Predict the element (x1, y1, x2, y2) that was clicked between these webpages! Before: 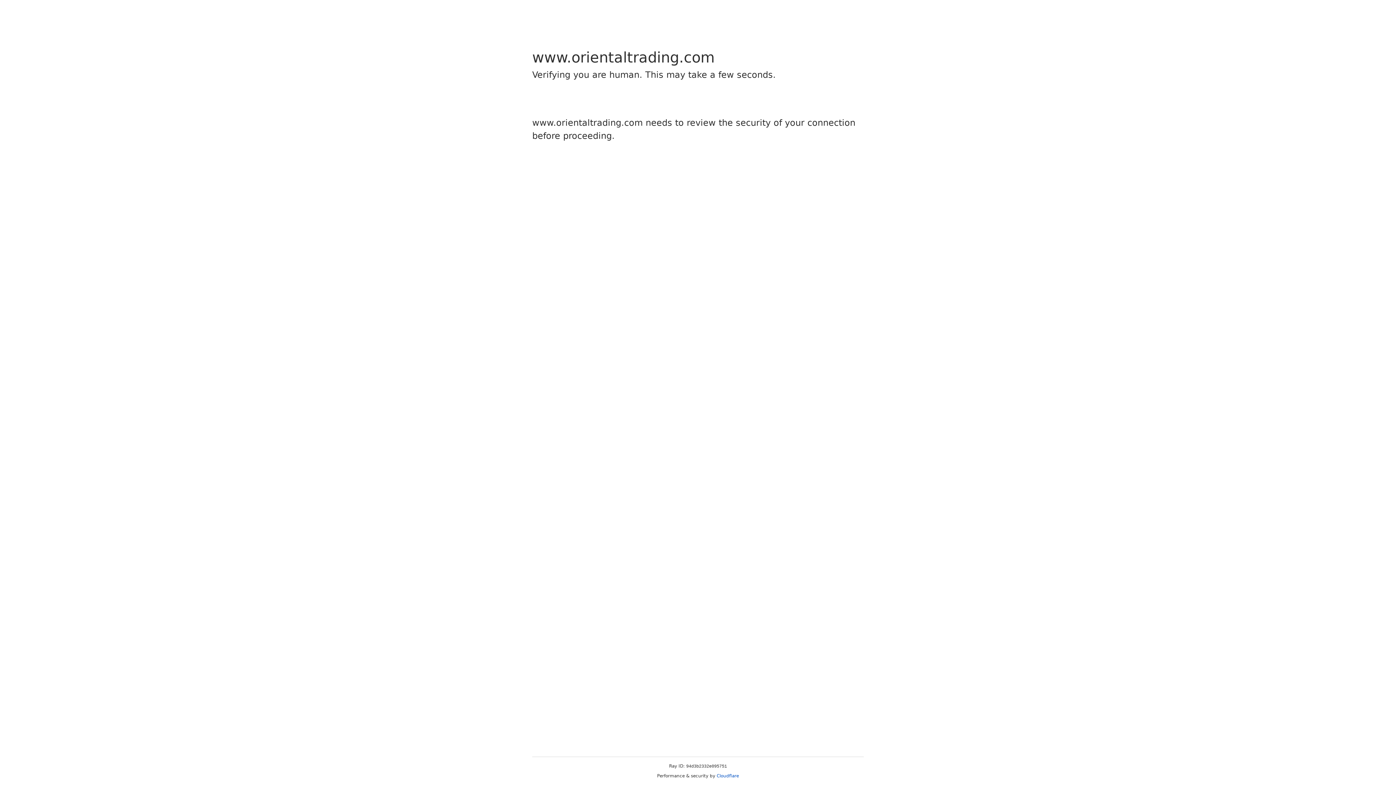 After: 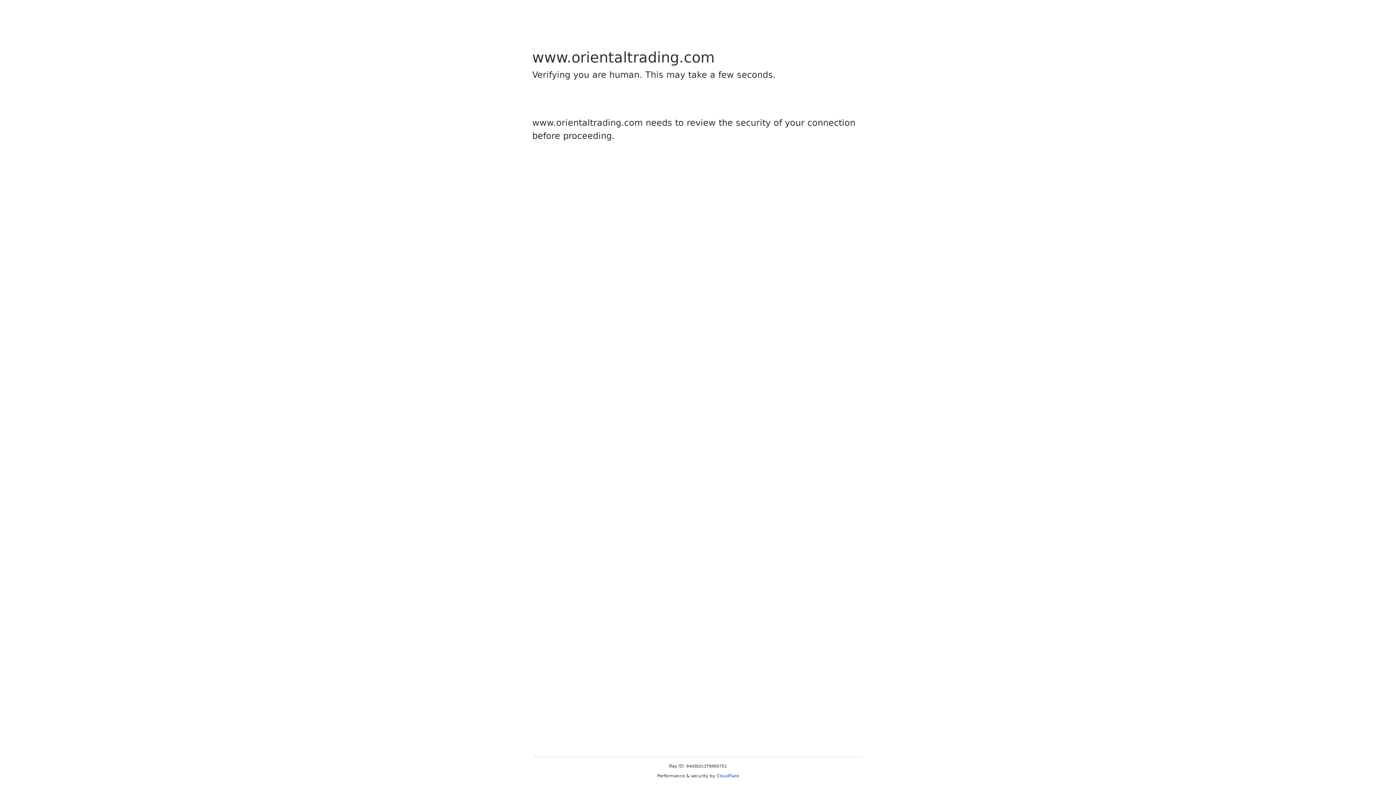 Action: bbox: (716, 773, 739, 778) label: Cloudflare